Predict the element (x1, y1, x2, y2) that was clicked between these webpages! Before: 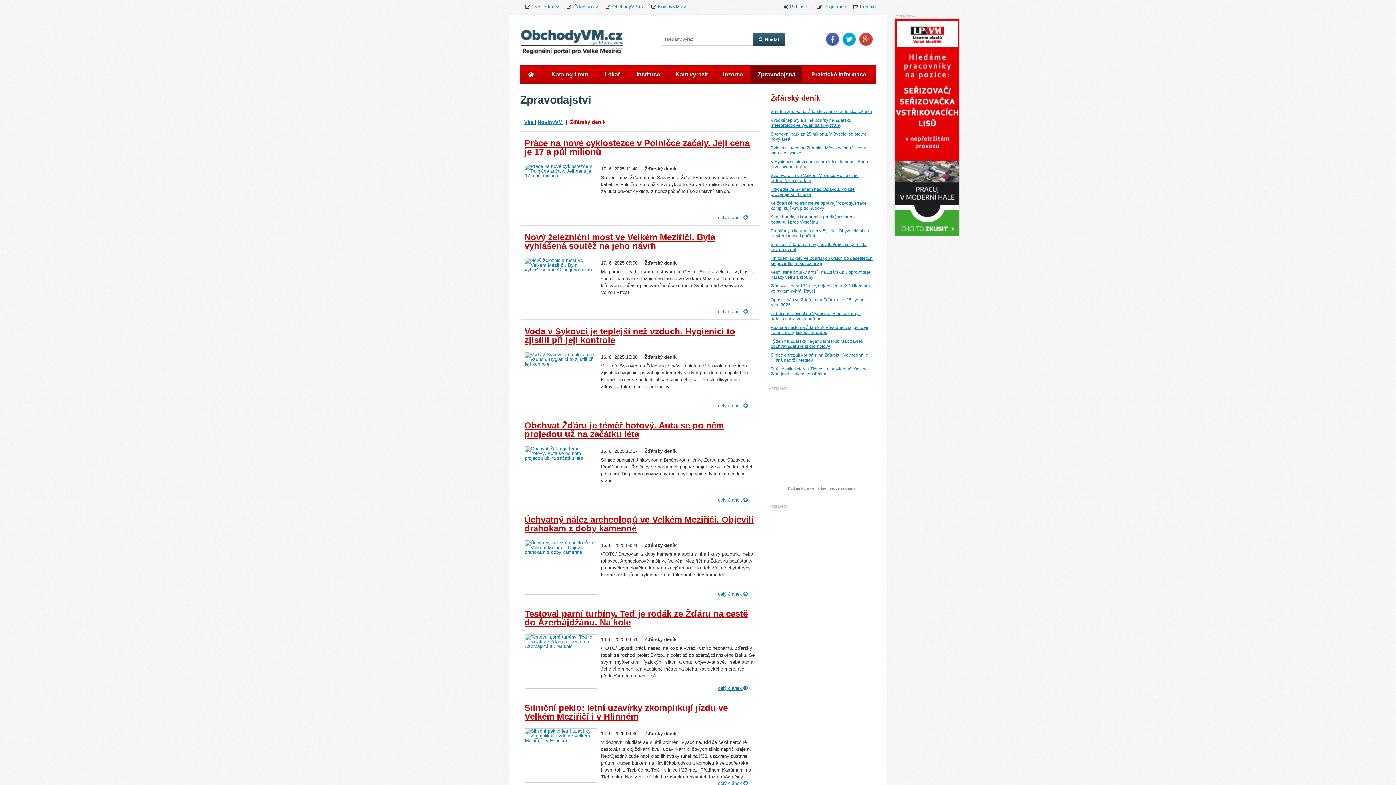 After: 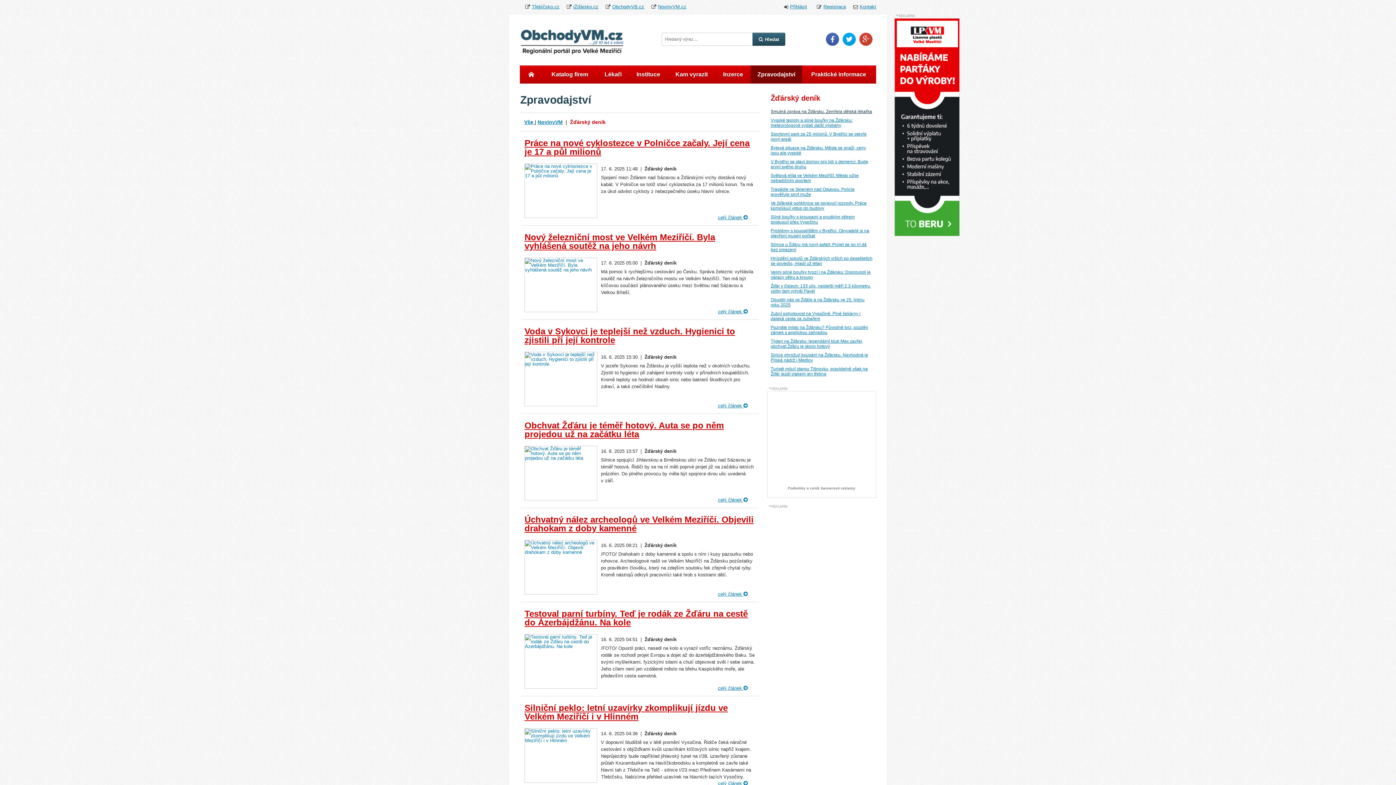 Action: bbox: (770, 109, 872, 114) label: Smutná zpráva na Žďársku. Zemřela dětská lékařka